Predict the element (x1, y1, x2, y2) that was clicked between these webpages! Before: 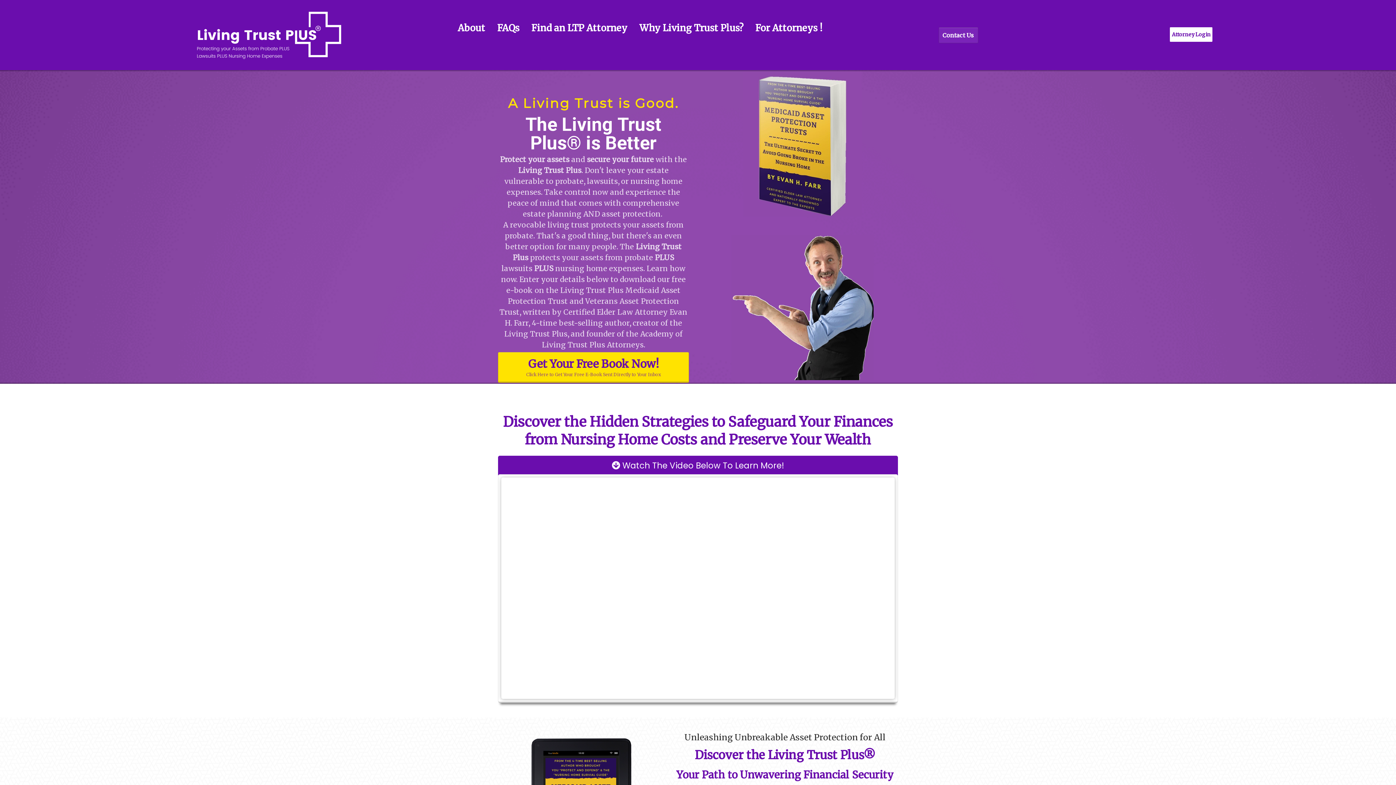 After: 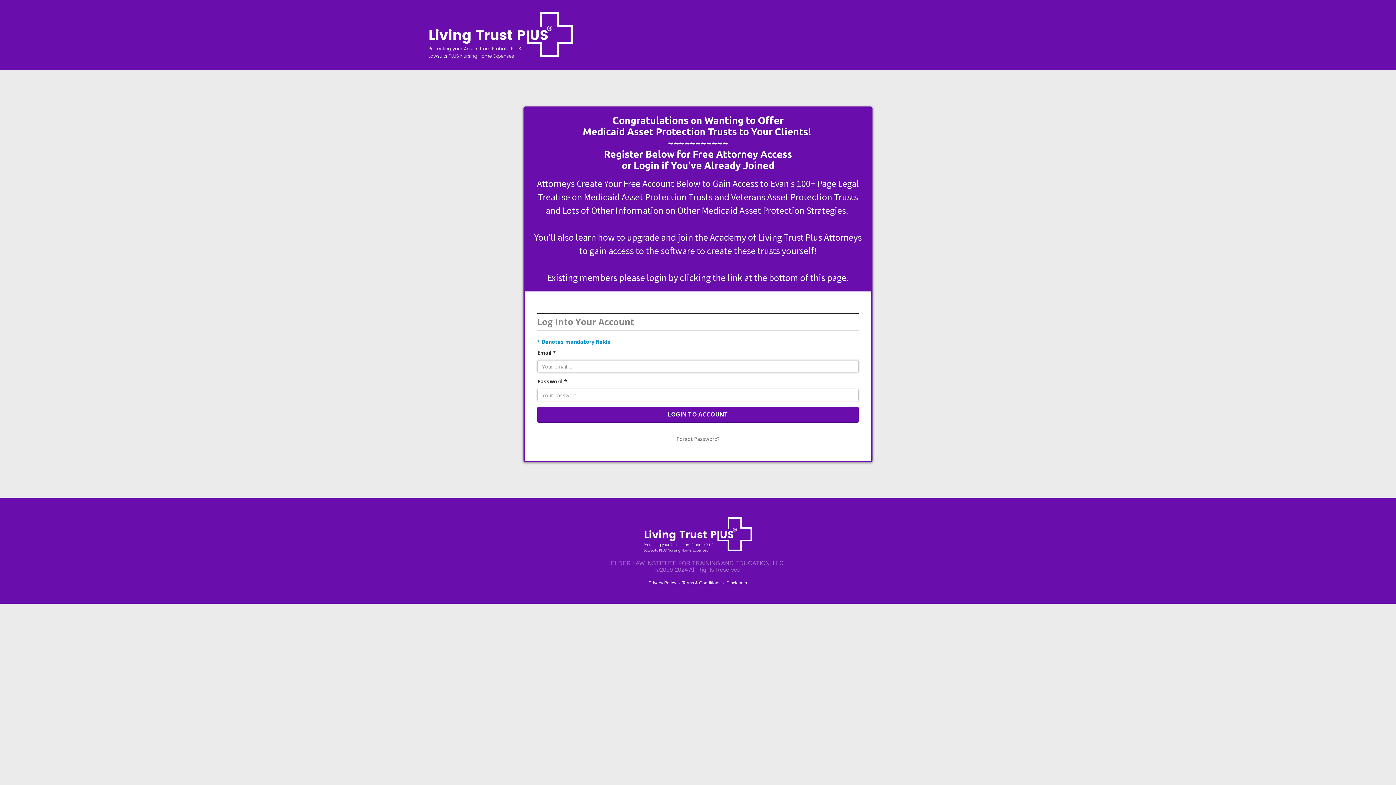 Action: bbox: (1170, 27, 1212, 41) label: Attorney Login